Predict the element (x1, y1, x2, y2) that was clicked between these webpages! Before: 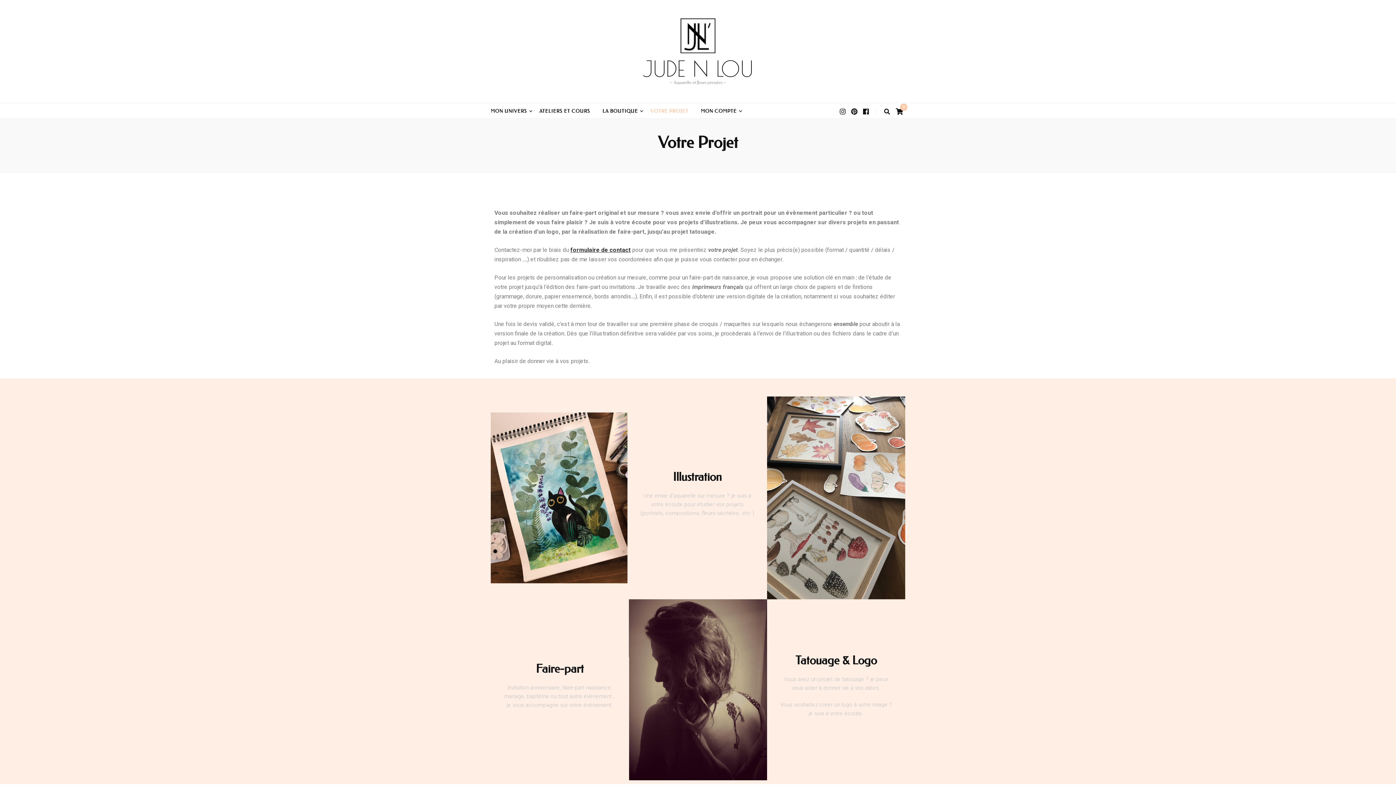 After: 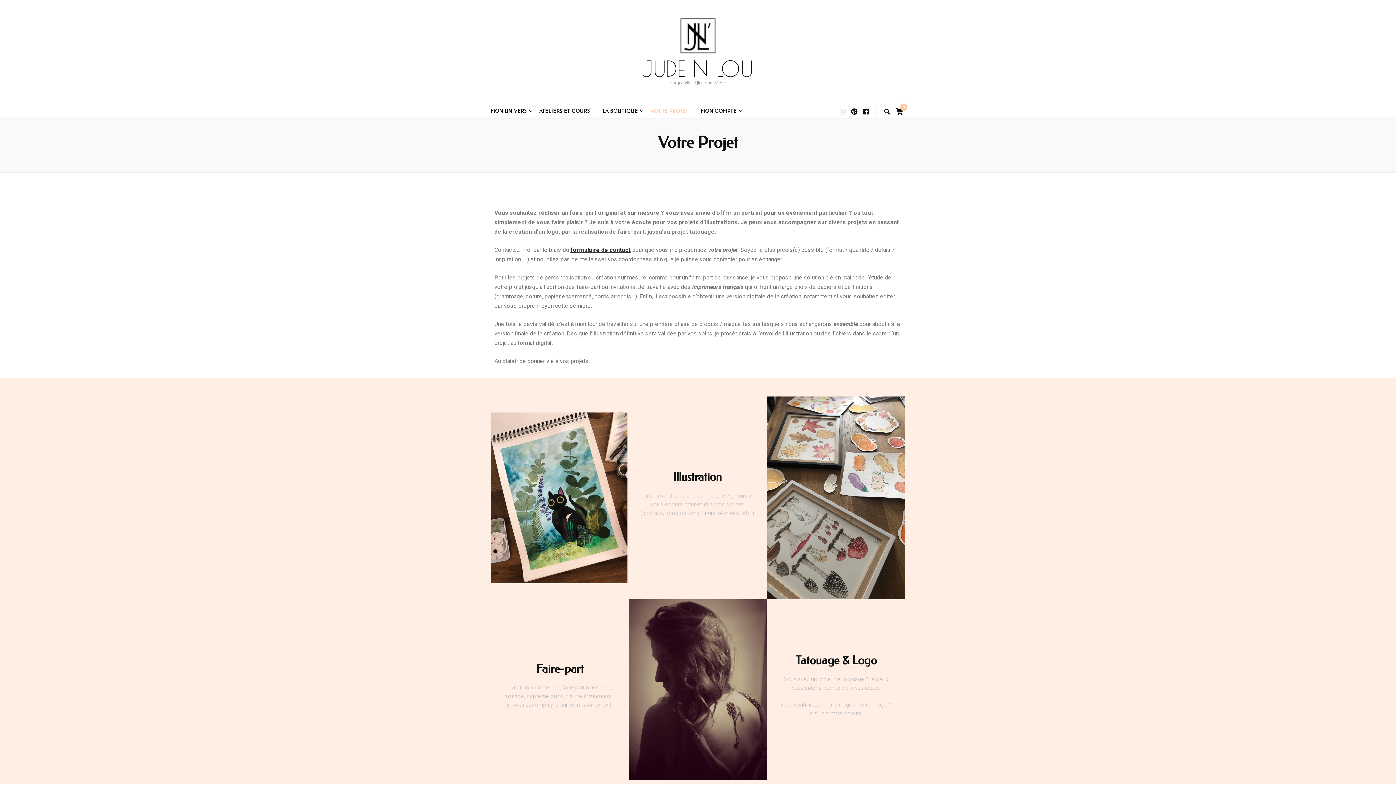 Action: bbox: (840, 108, 845, 116)